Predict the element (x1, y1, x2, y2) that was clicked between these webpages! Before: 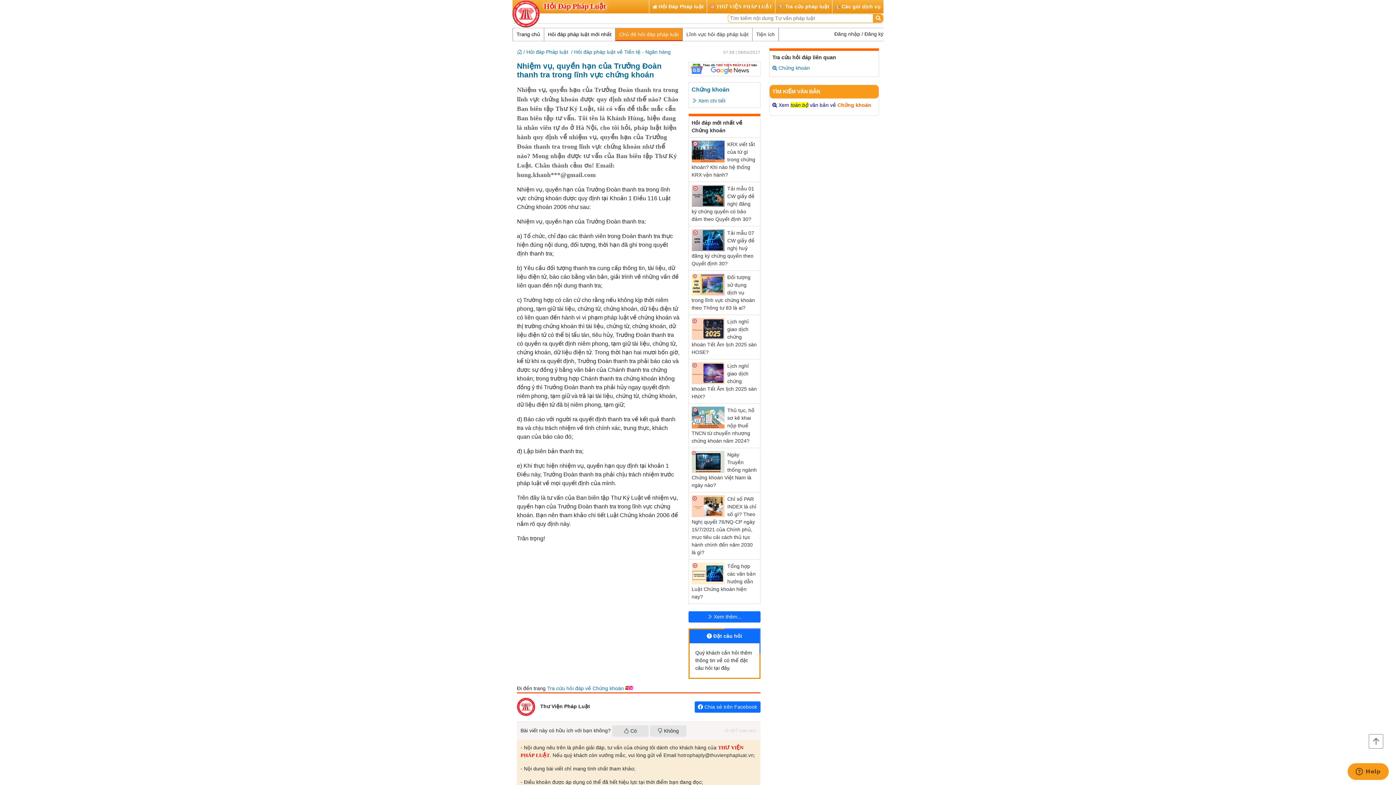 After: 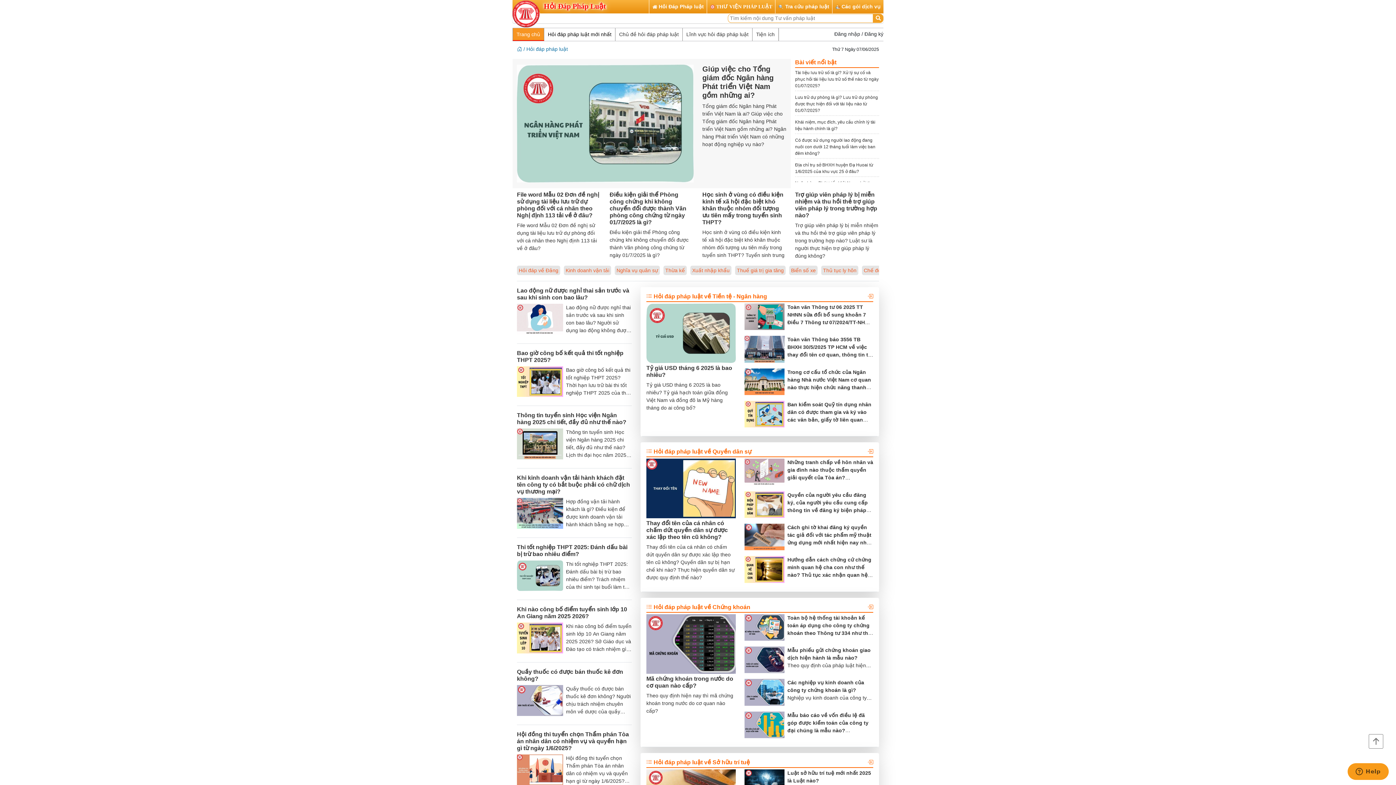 Action: label: / Hỏi đáp Pháp luật bbox: (523, 49, 568, 54)